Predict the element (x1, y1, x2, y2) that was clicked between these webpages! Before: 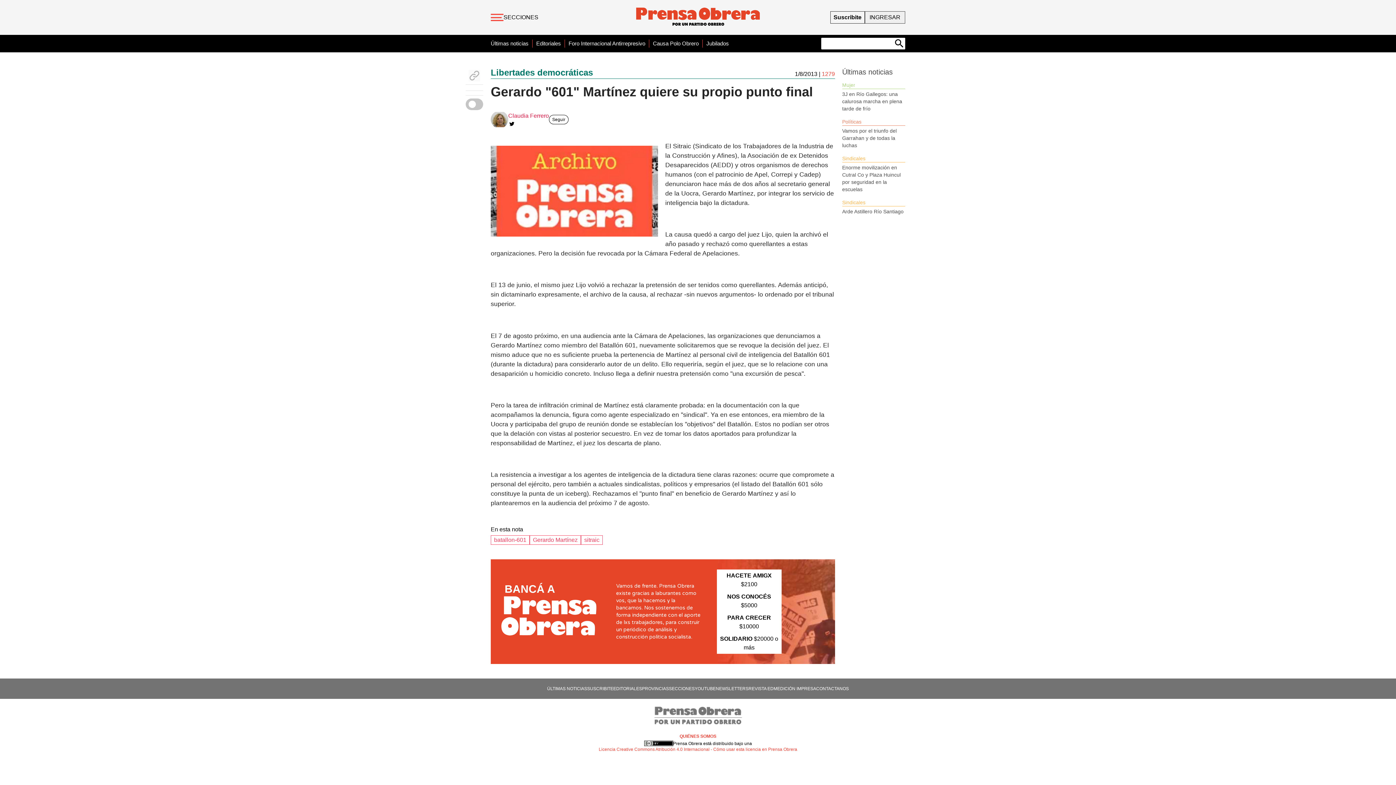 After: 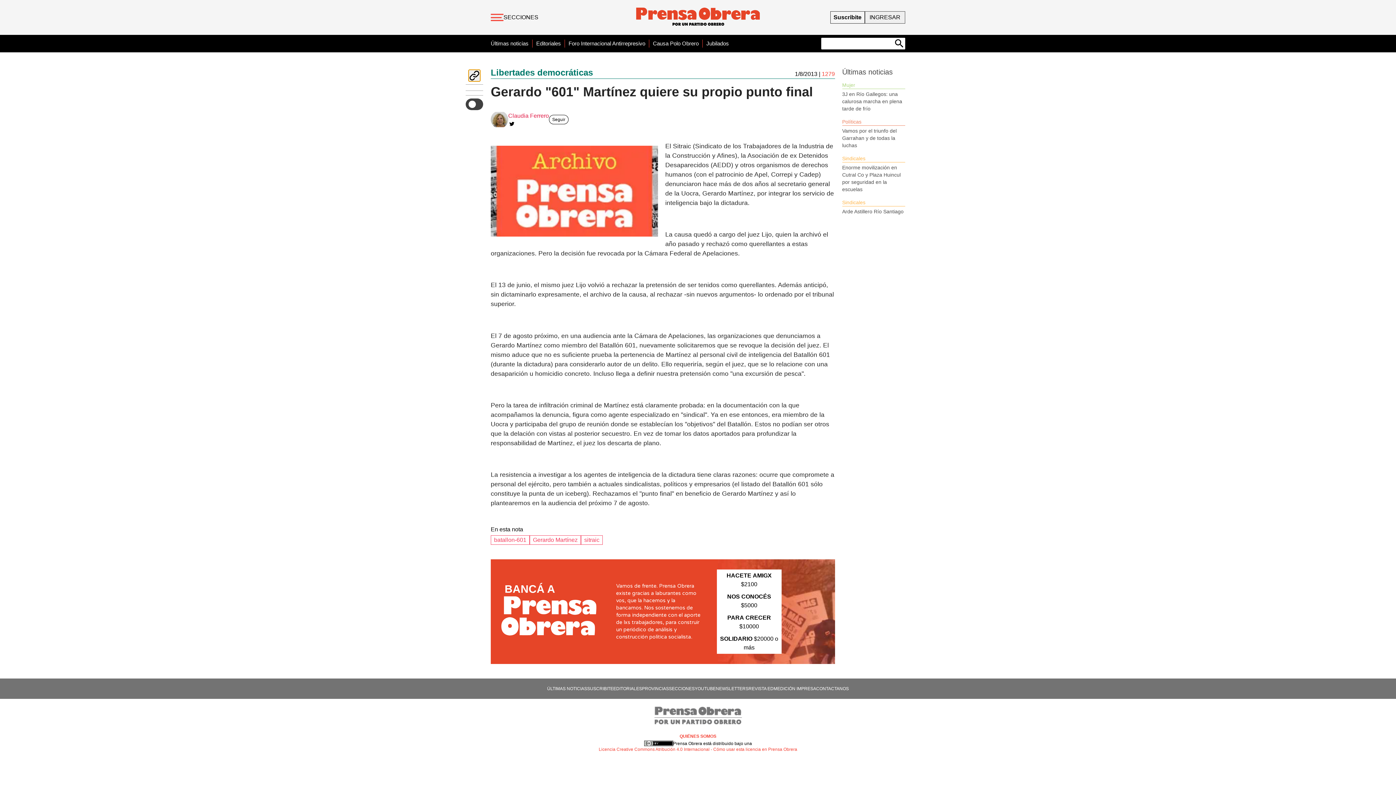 Action: bbox: (468, 69, 480, 81)